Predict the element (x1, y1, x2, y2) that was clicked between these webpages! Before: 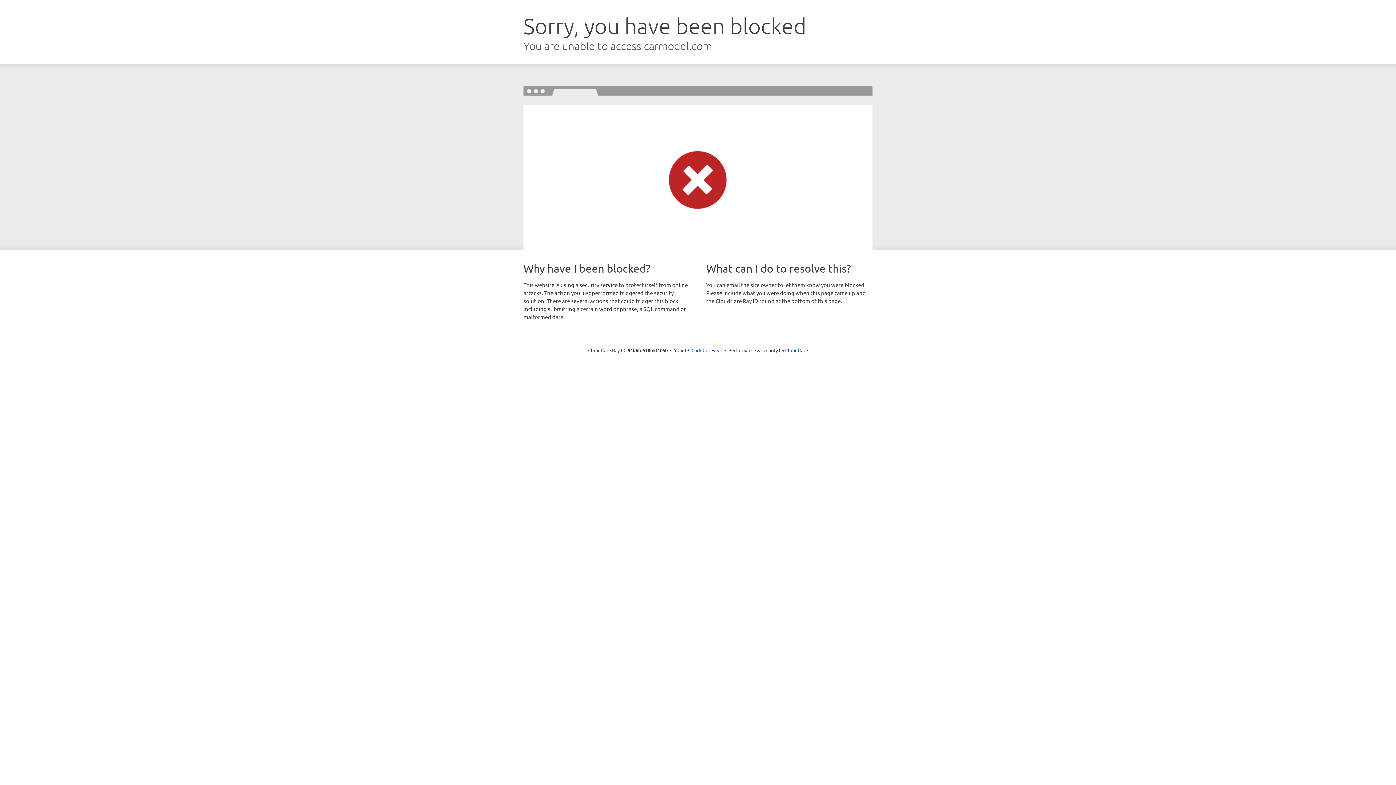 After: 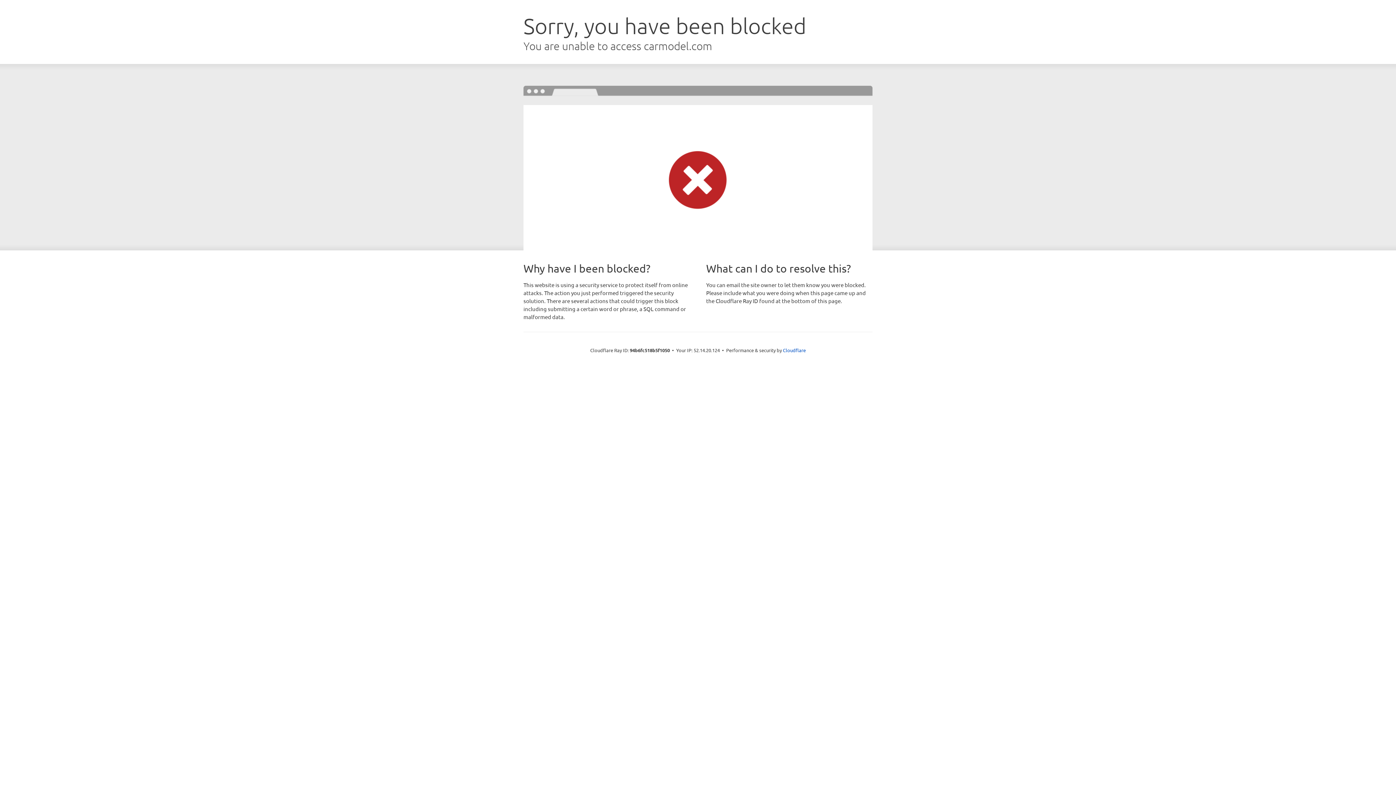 Action: label: Click to reveal bbox: (691, 346, 722, 353)